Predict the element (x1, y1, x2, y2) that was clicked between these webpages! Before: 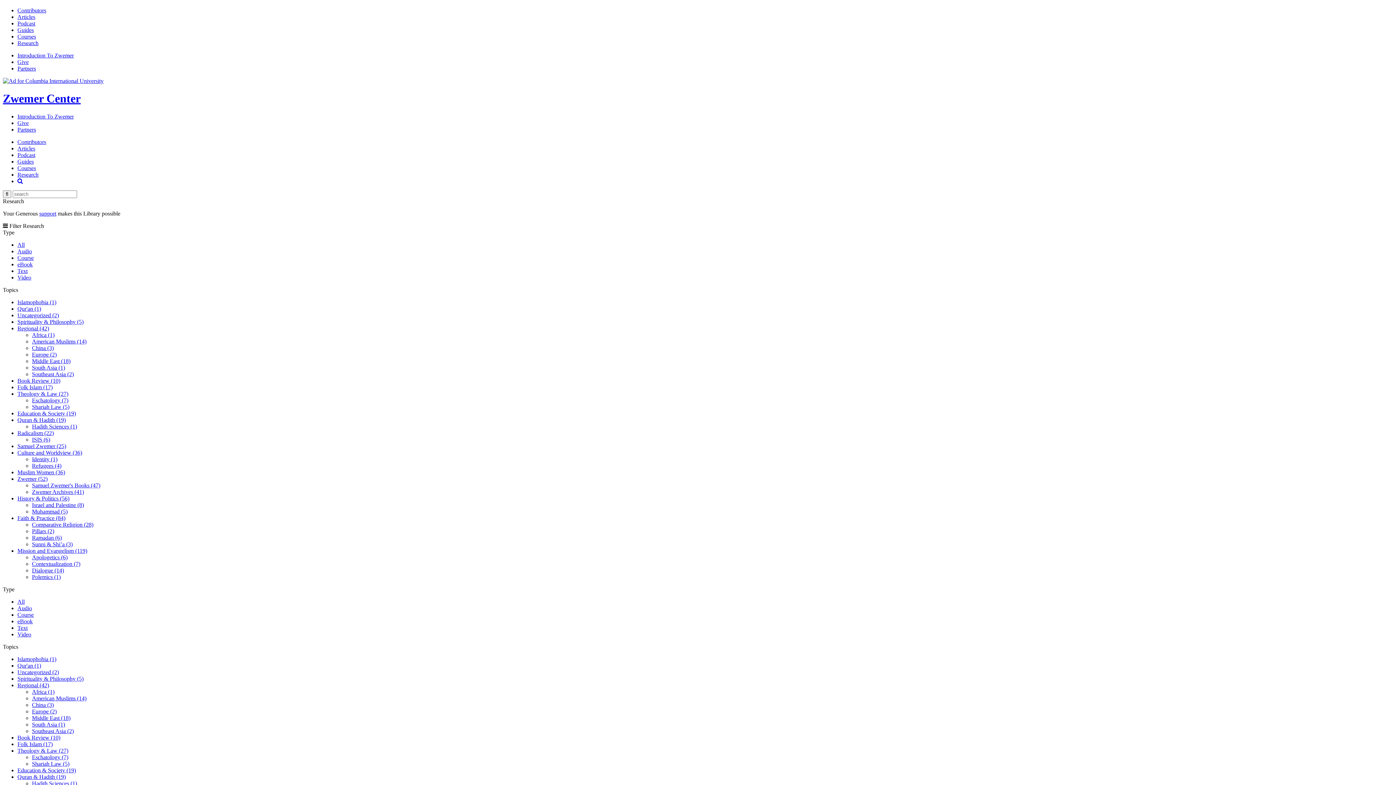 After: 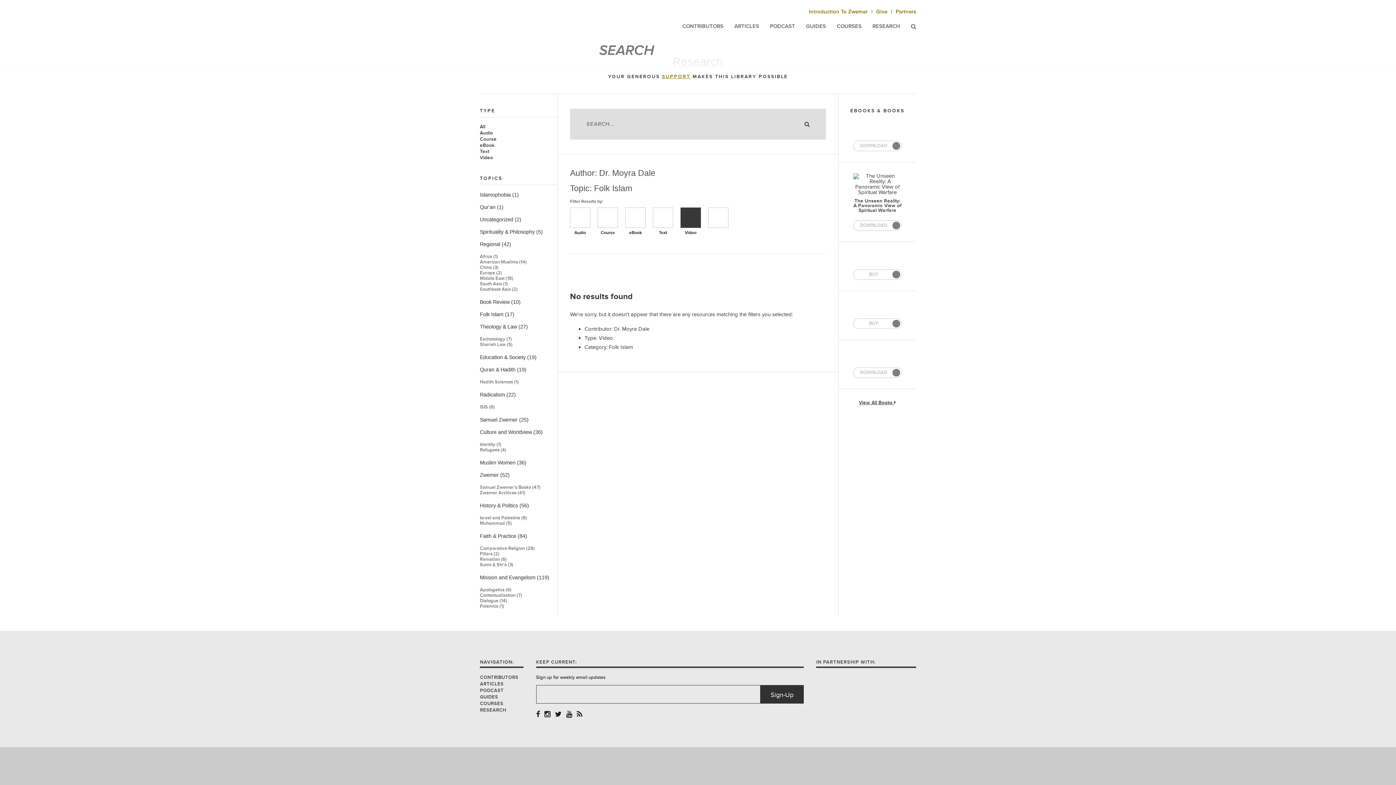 Action: label: Folk Islam (17) bbox: (17, 741, 52, 747)